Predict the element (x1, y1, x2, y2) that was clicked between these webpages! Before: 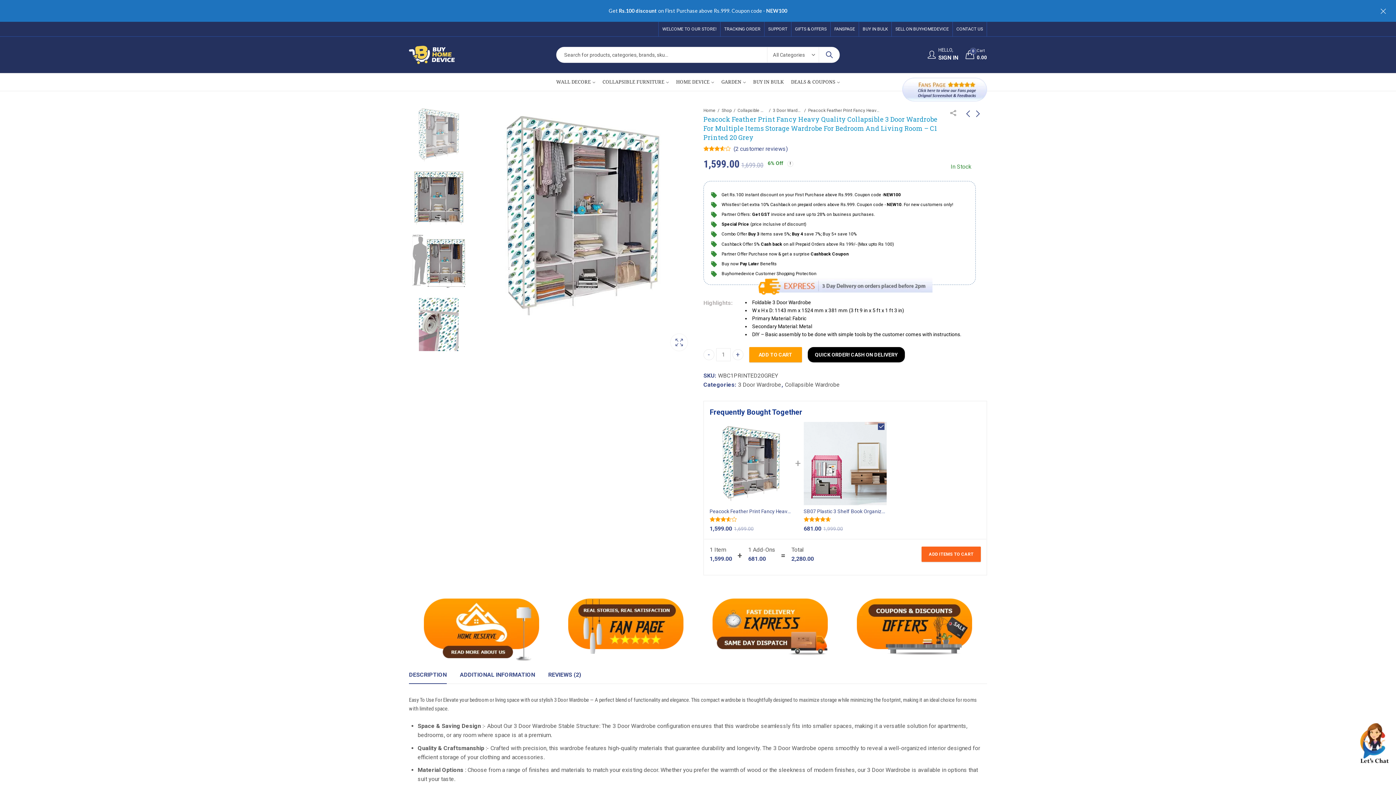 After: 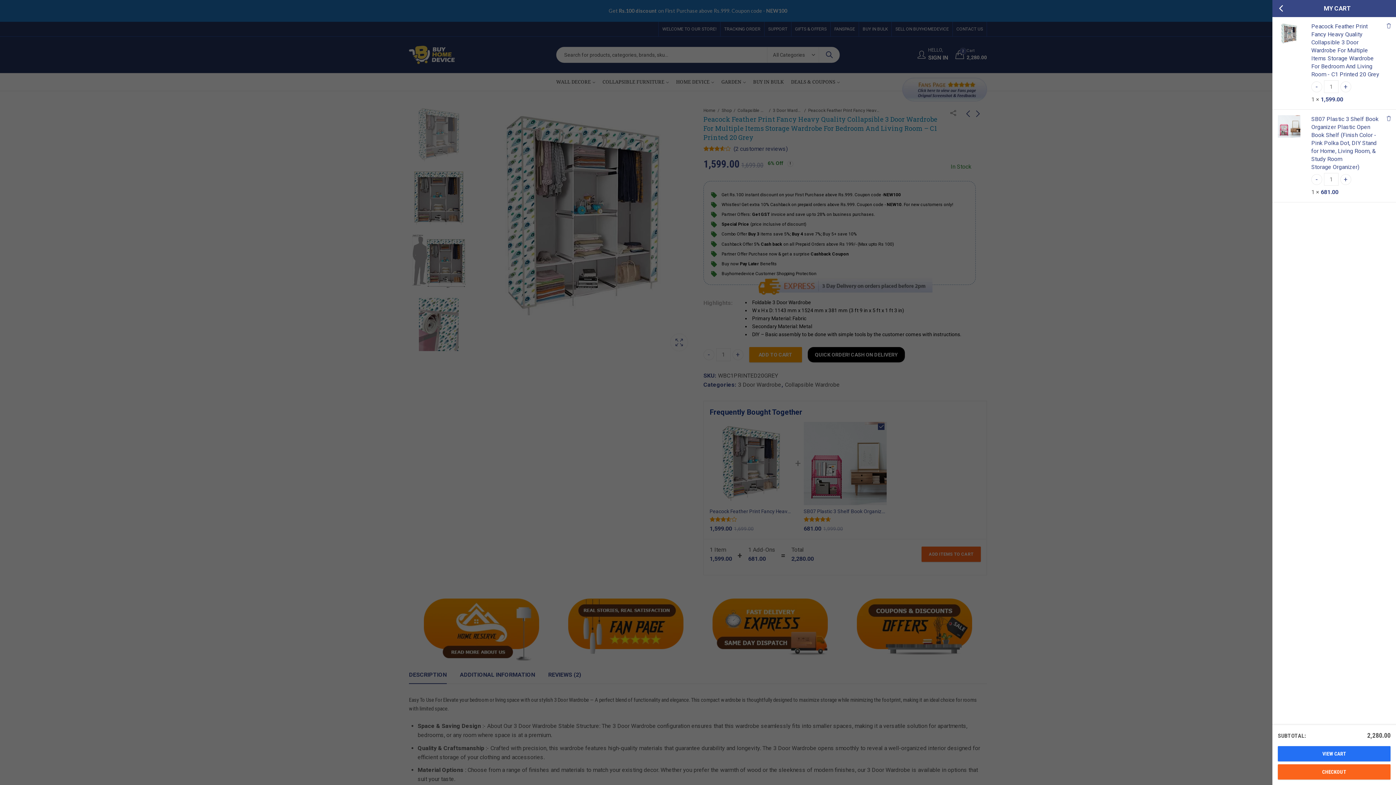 Action: label: ADD ITEMS TO CART bbox: (921, 546, 981, 562)